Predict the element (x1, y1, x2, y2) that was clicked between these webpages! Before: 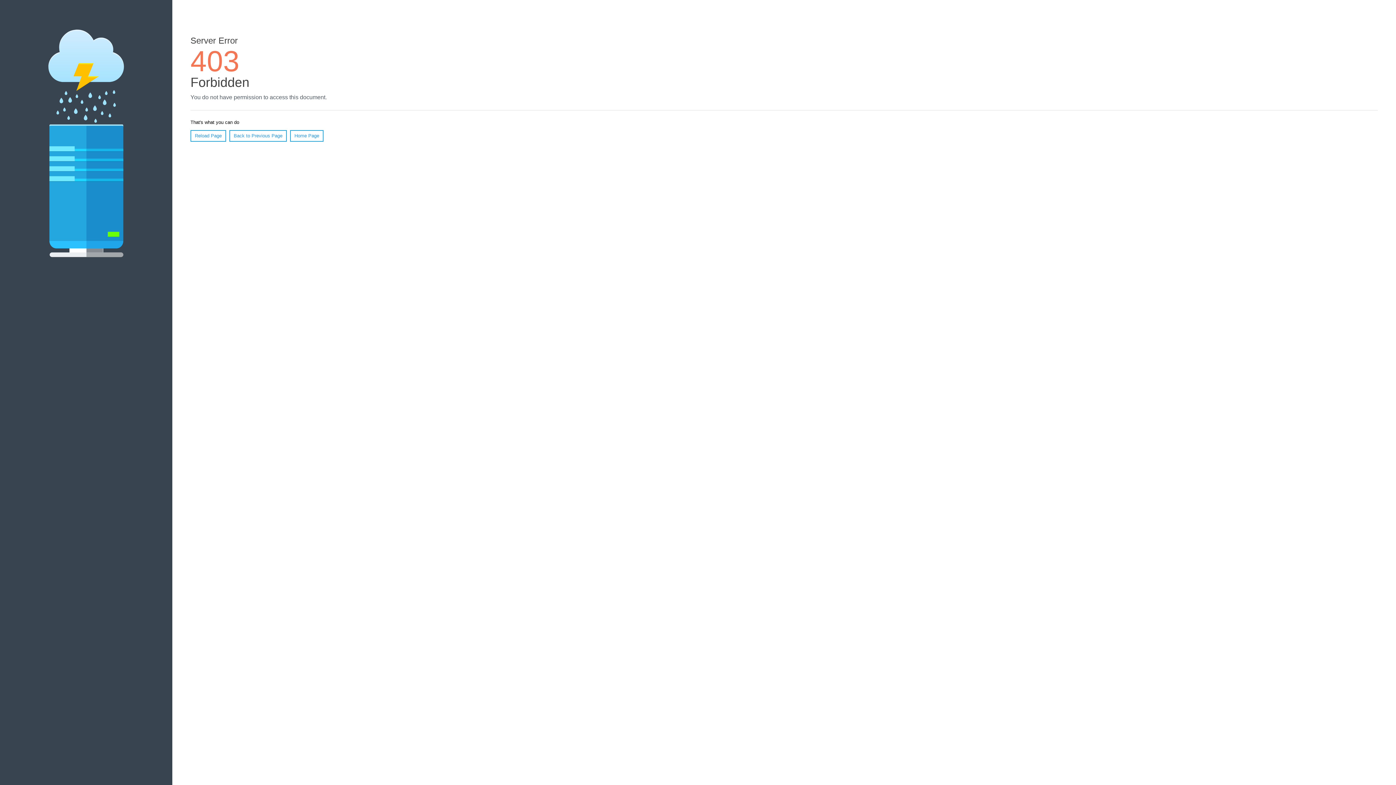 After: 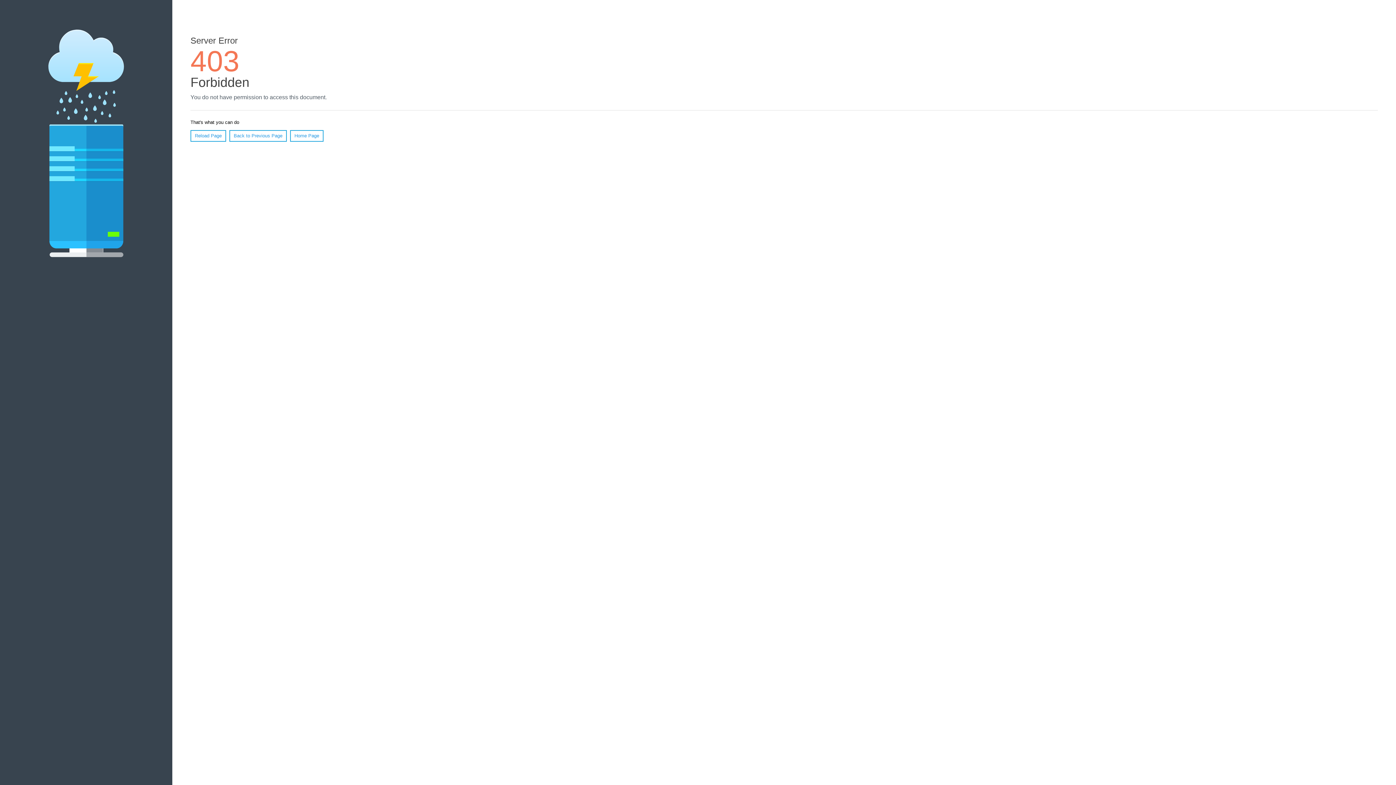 Action: bbox: (190, 130, 226, 141) label: Reload Page